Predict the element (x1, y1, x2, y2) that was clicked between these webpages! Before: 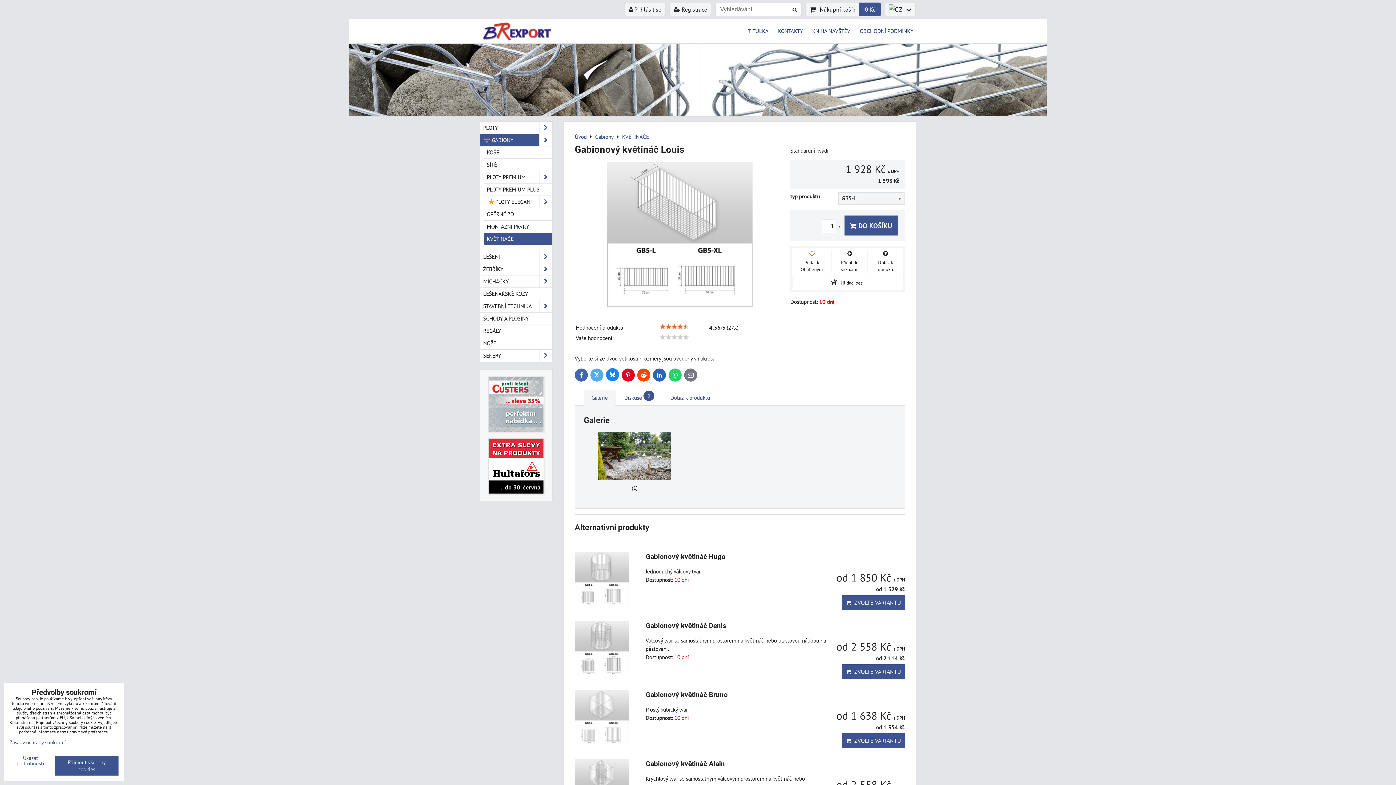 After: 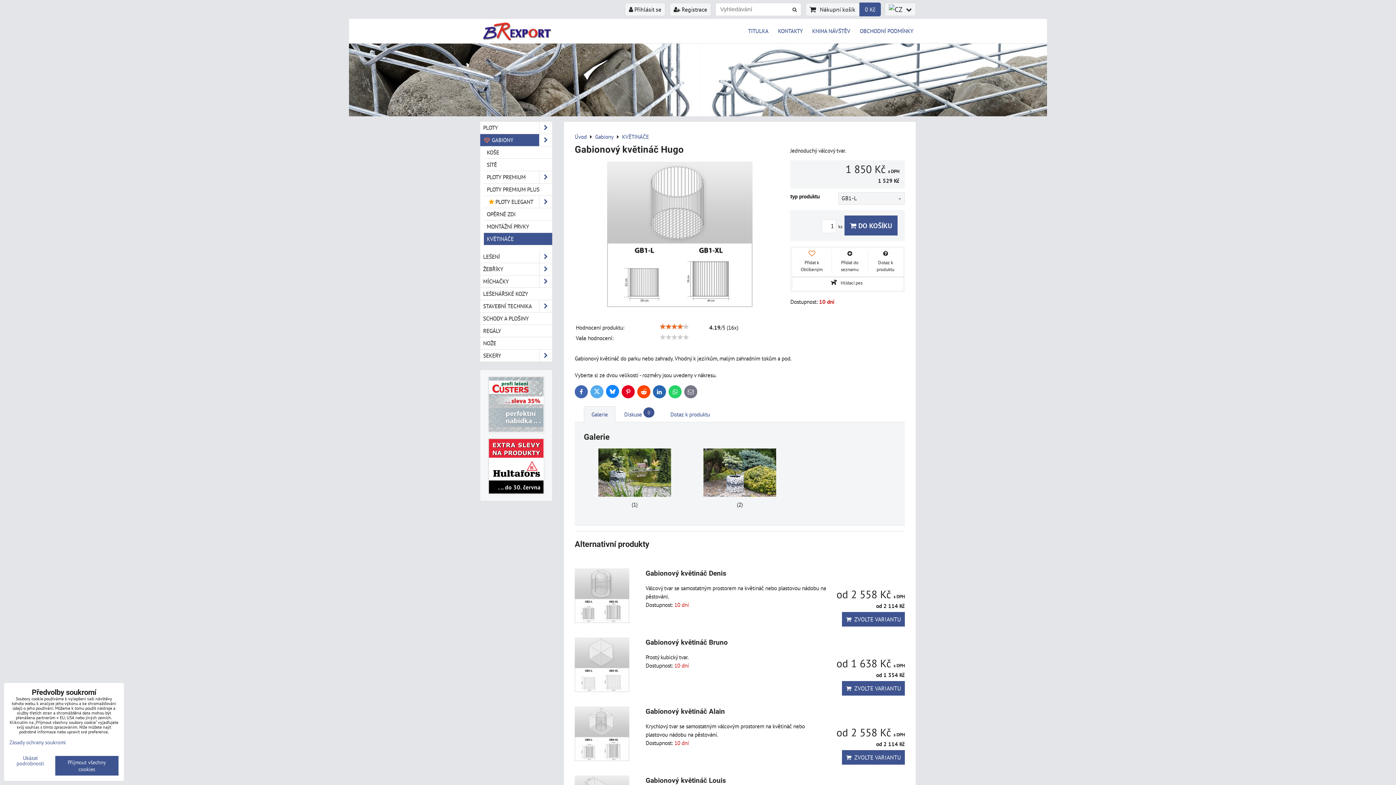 Action: bbox: (574, 552, 629, 608)